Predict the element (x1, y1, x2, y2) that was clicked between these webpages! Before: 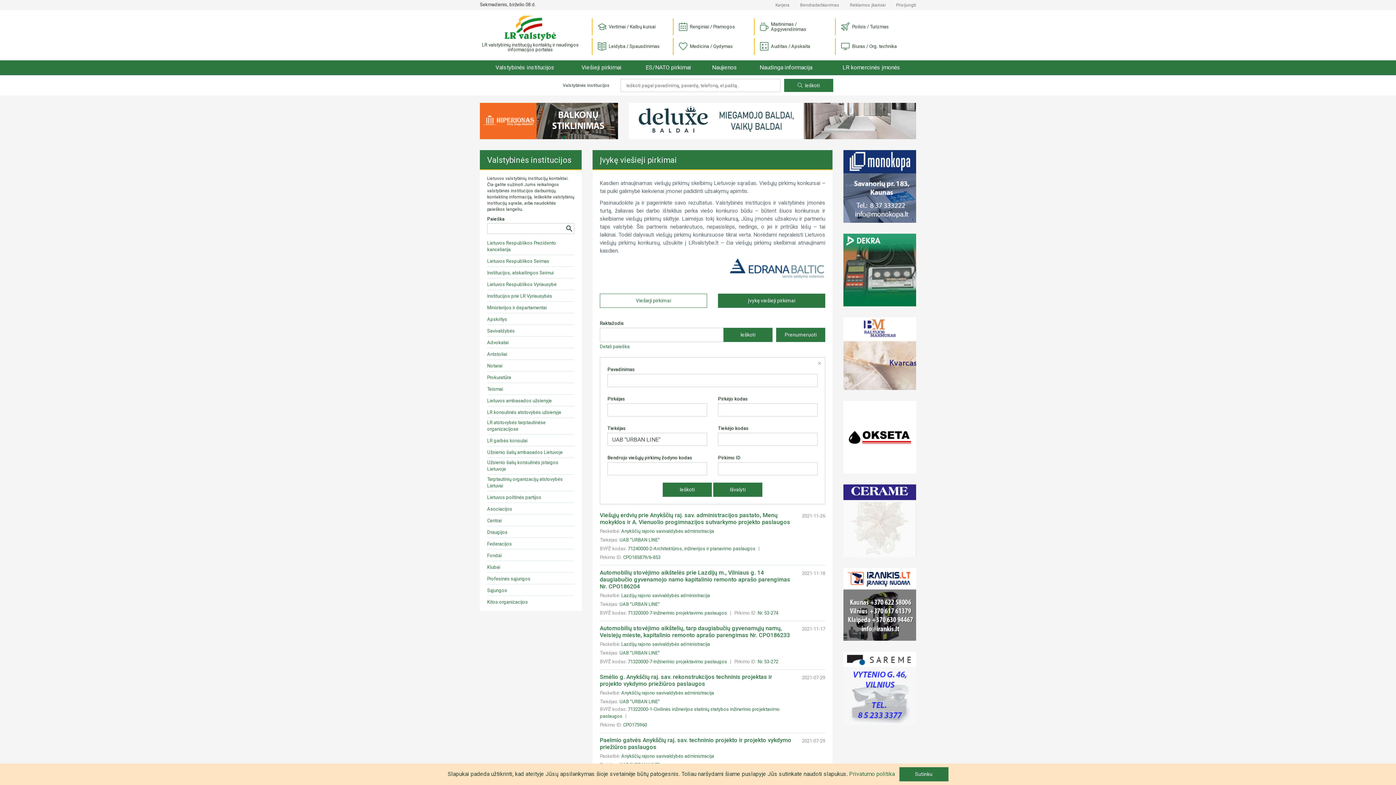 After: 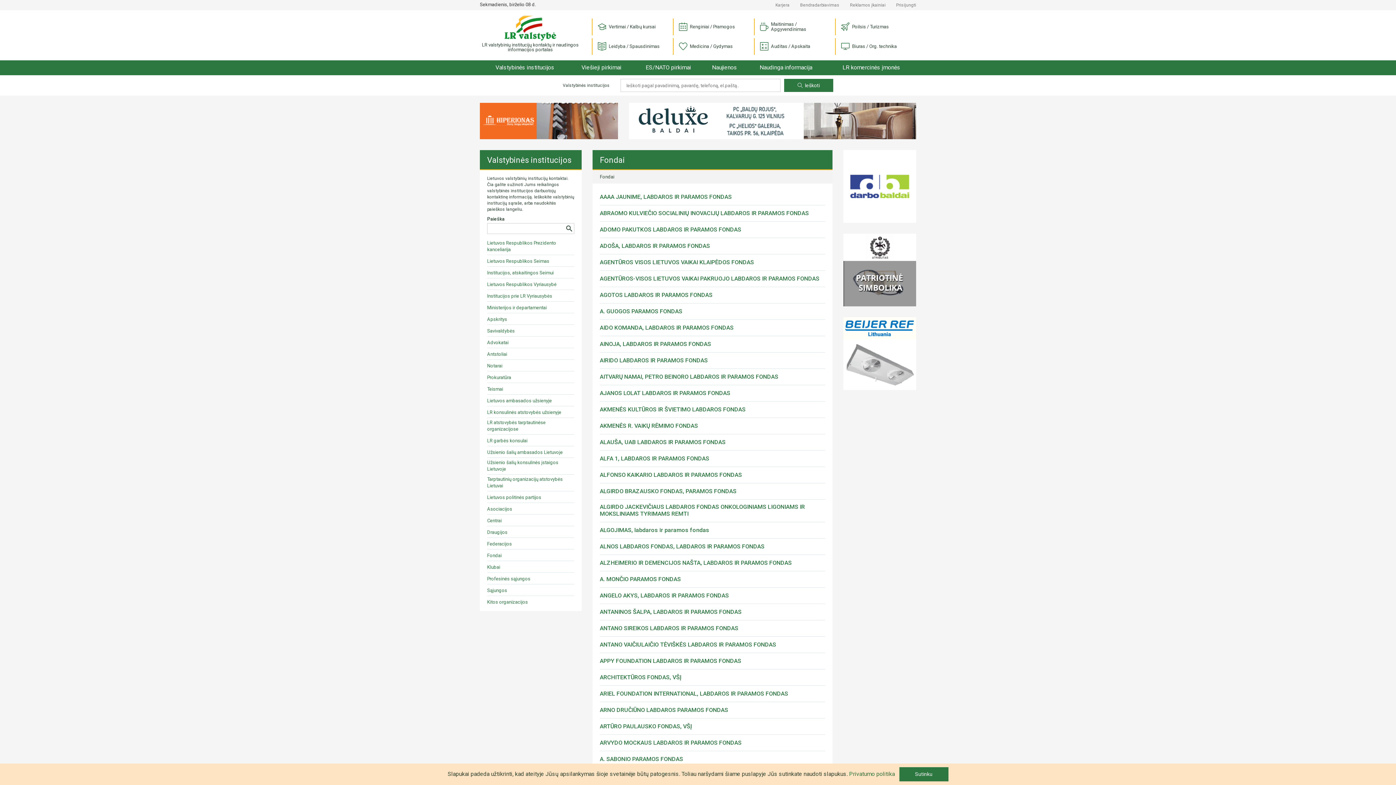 Action: label: Fondai bbox: (487, 552, 501, 559)